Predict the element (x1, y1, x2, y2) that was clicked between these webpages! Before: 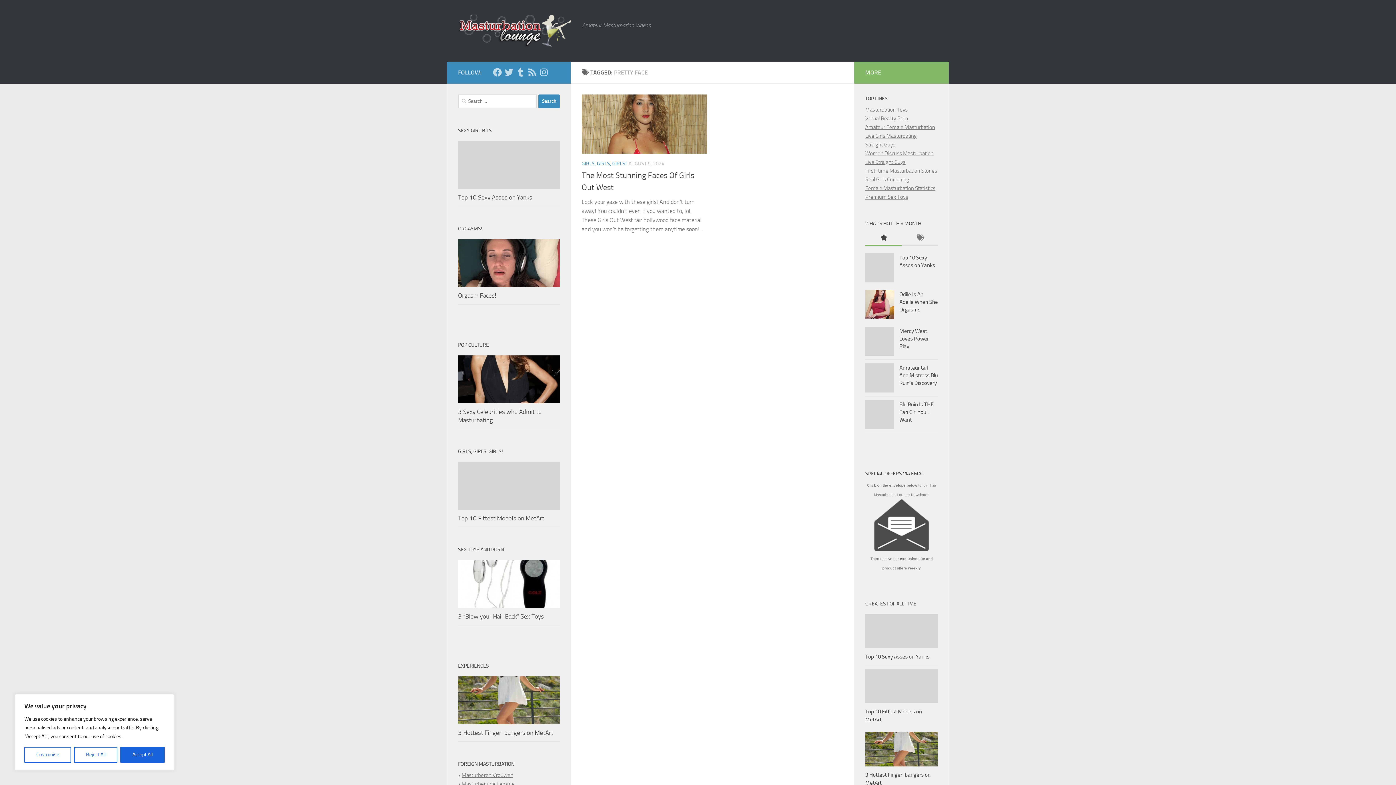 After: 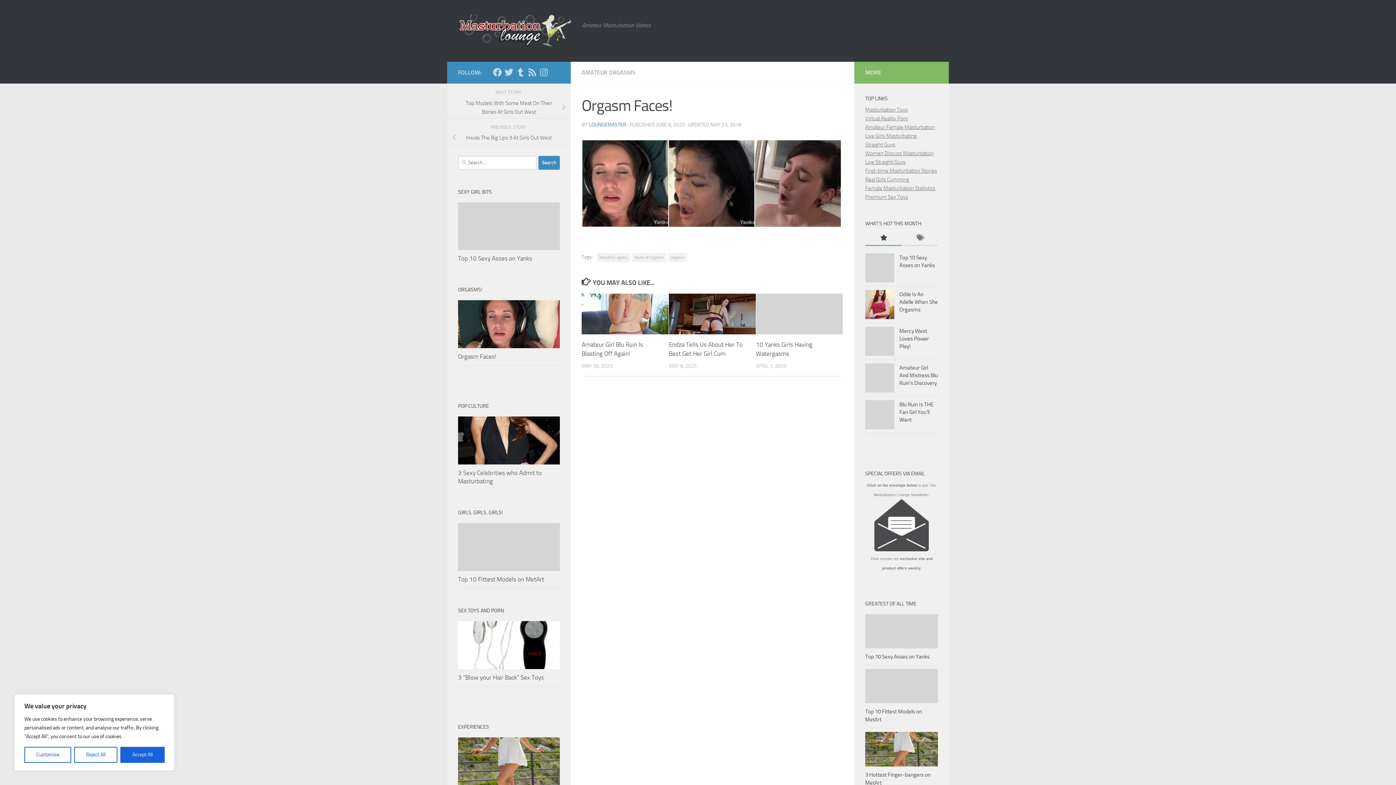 Action: bbox: (458, 239, 560, 287)